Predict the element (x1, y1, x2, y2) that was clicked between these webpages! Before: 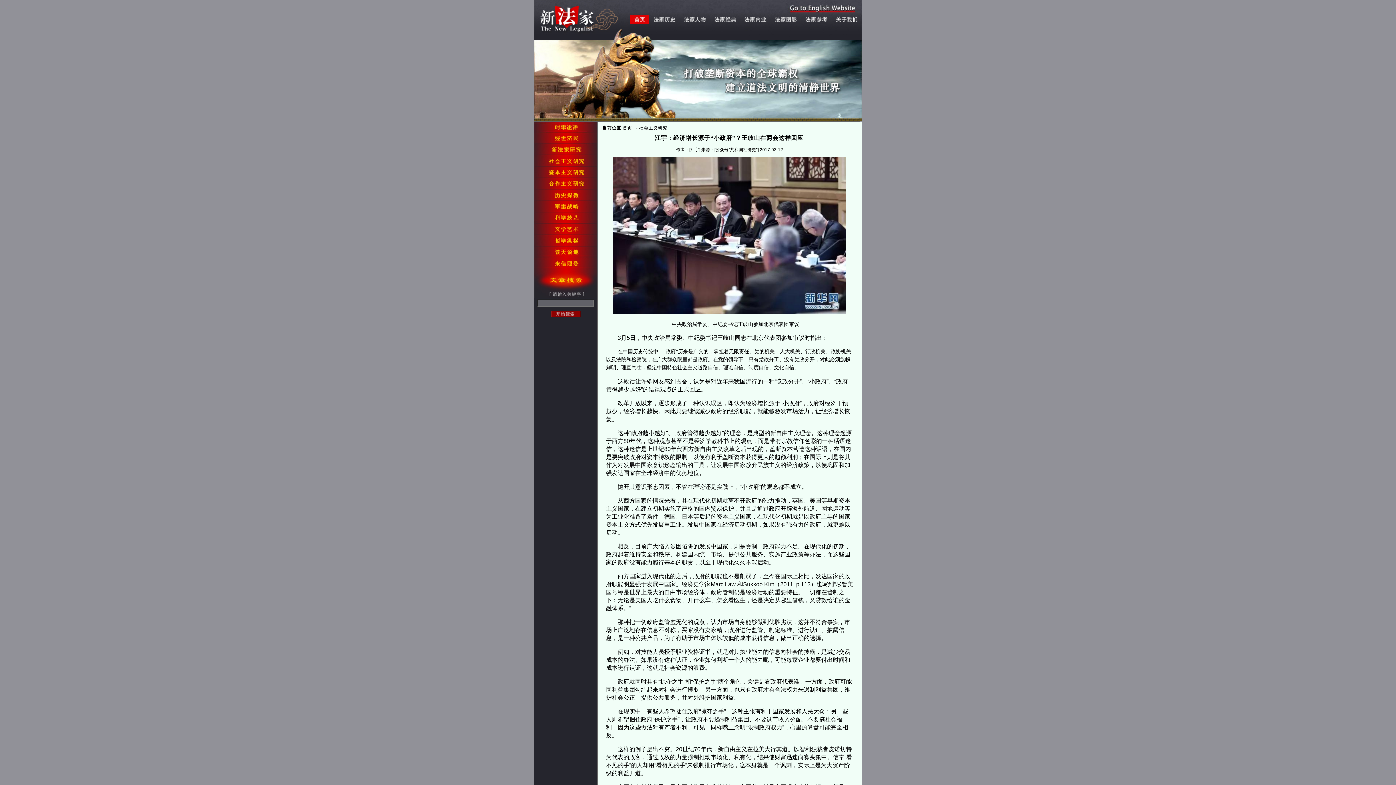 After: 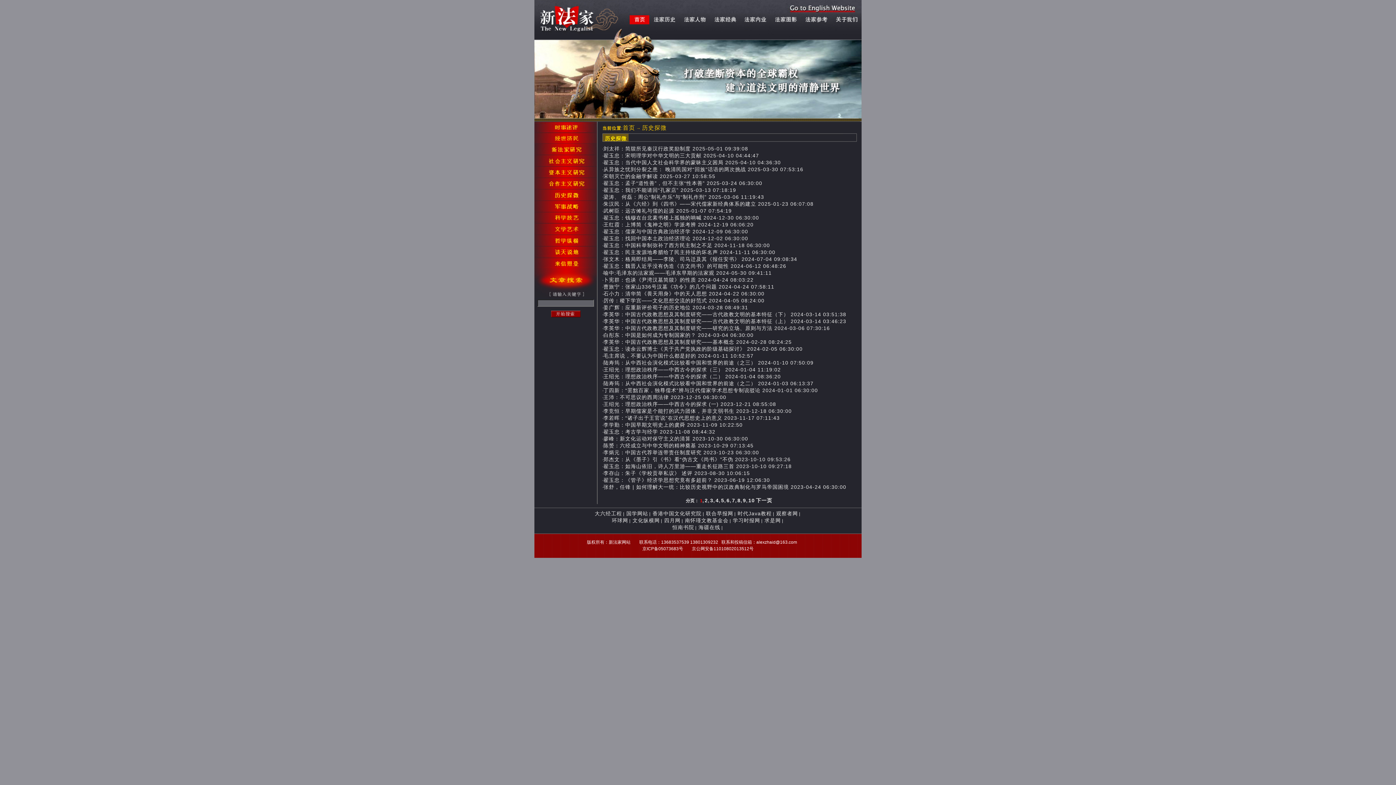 Action: bbox: (534, 196, 597, 201)